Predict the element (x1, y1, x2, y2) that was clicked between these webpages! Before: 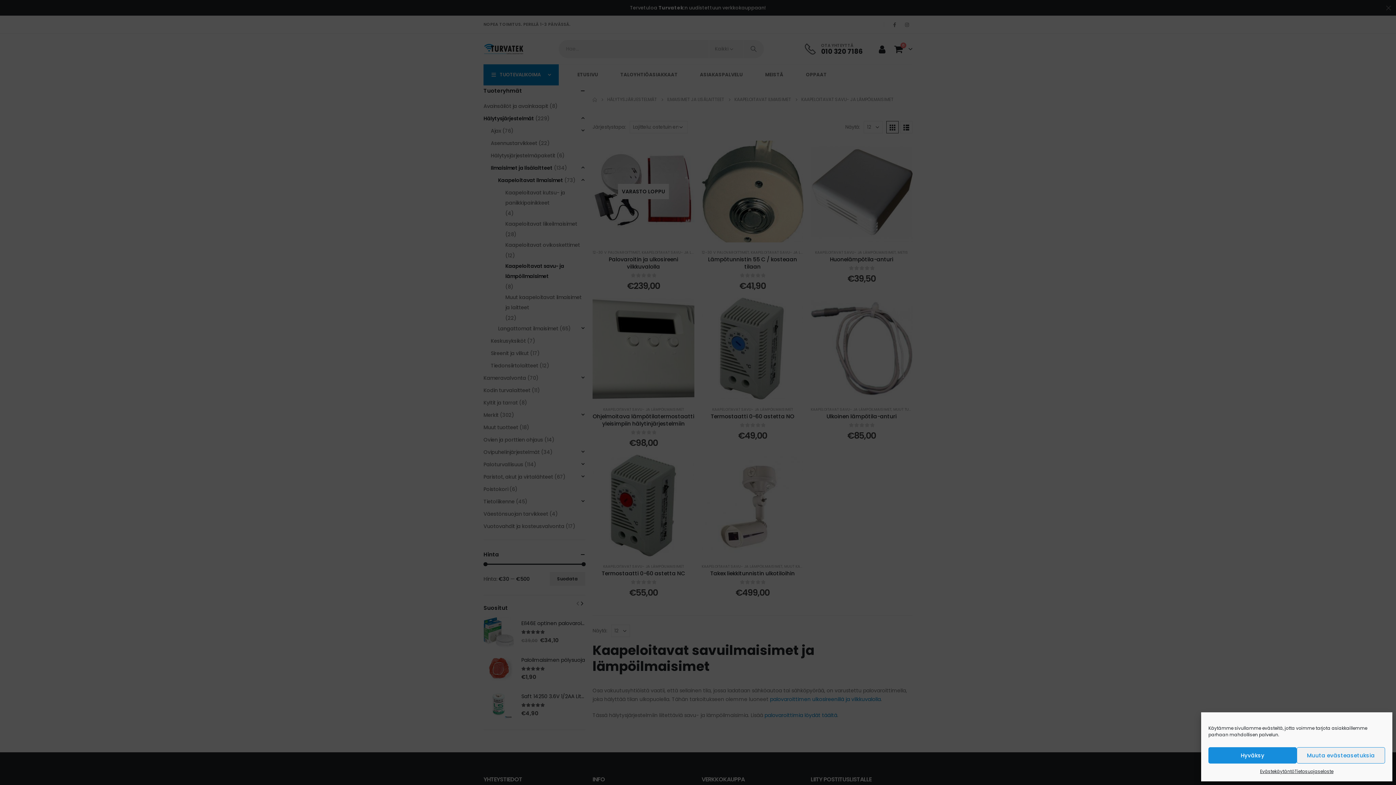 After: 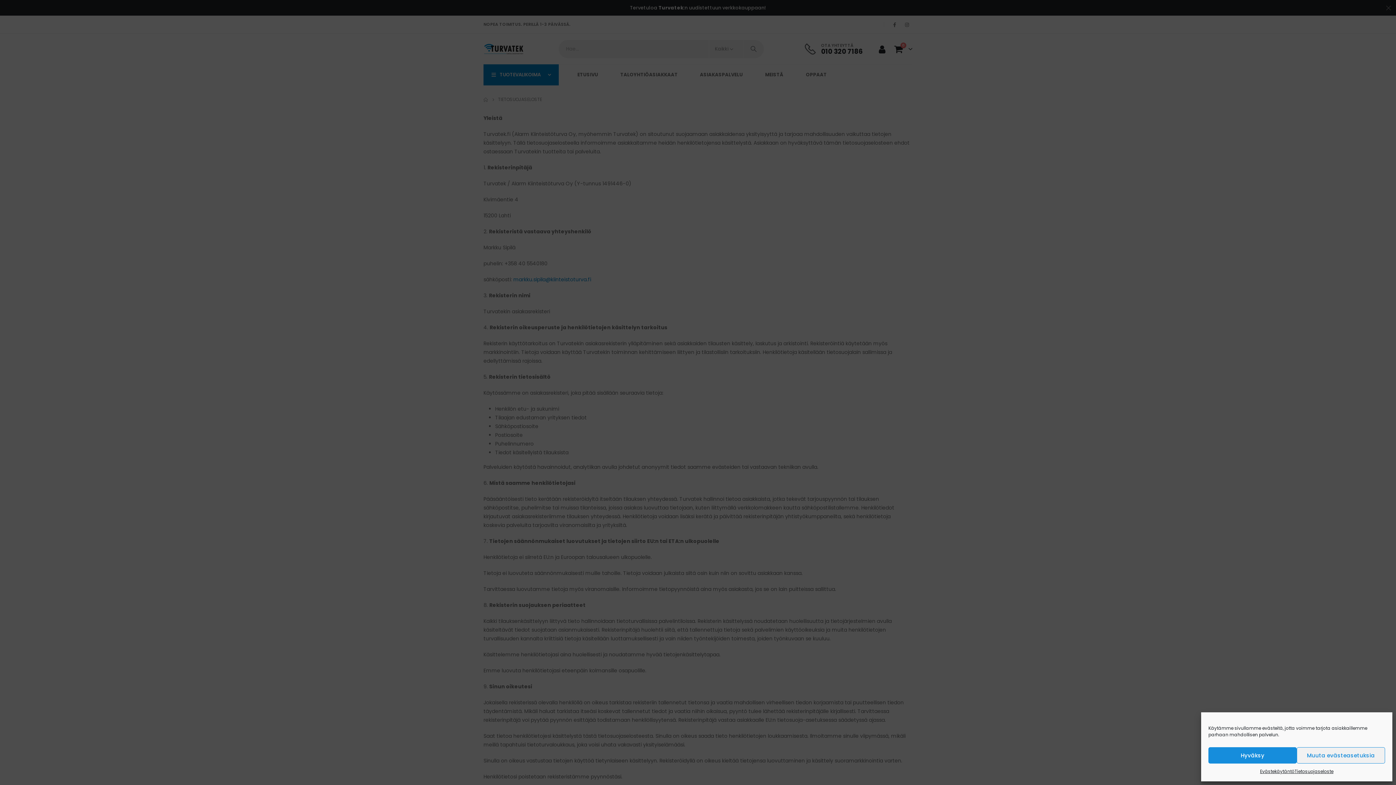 Action: label: Evästekäytäntö bbox: (1260, 767, 1294, 776)